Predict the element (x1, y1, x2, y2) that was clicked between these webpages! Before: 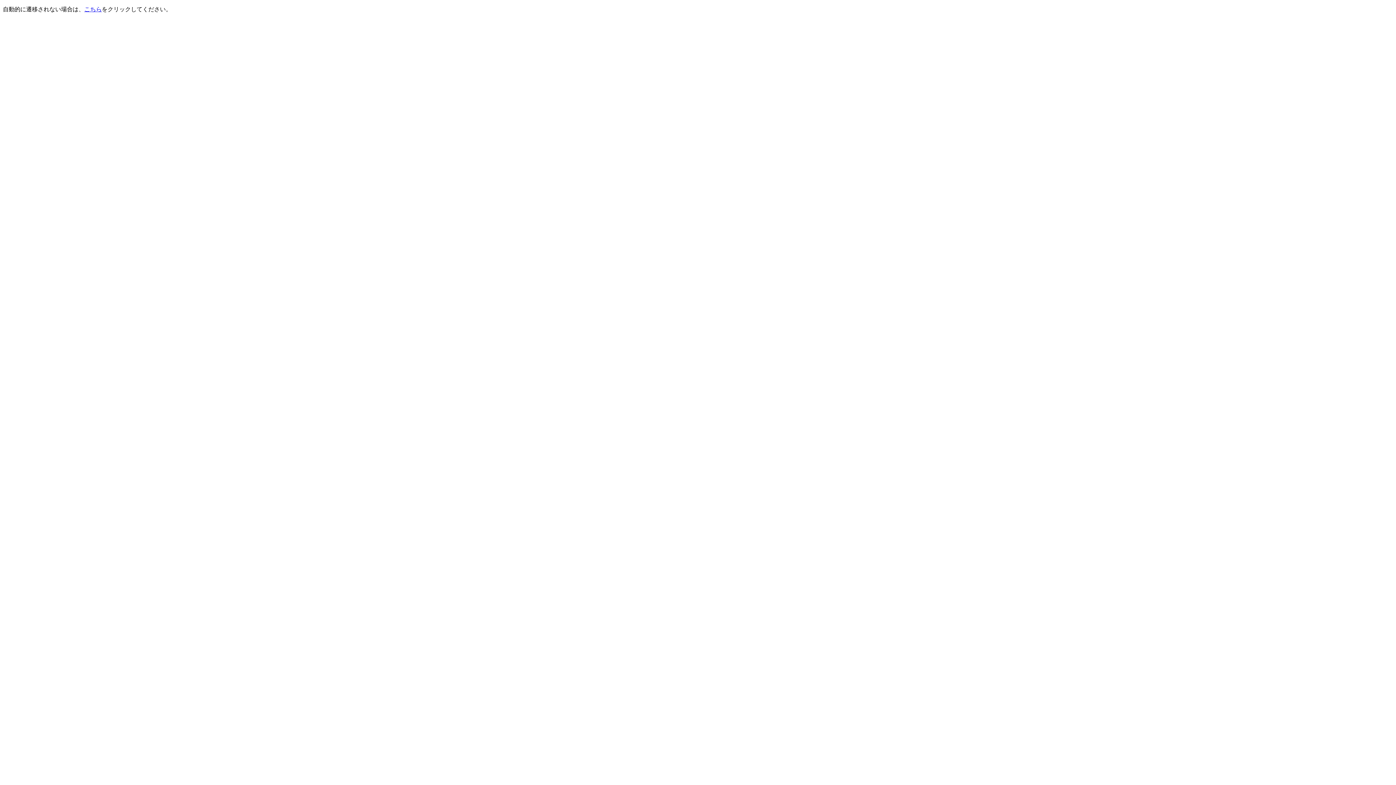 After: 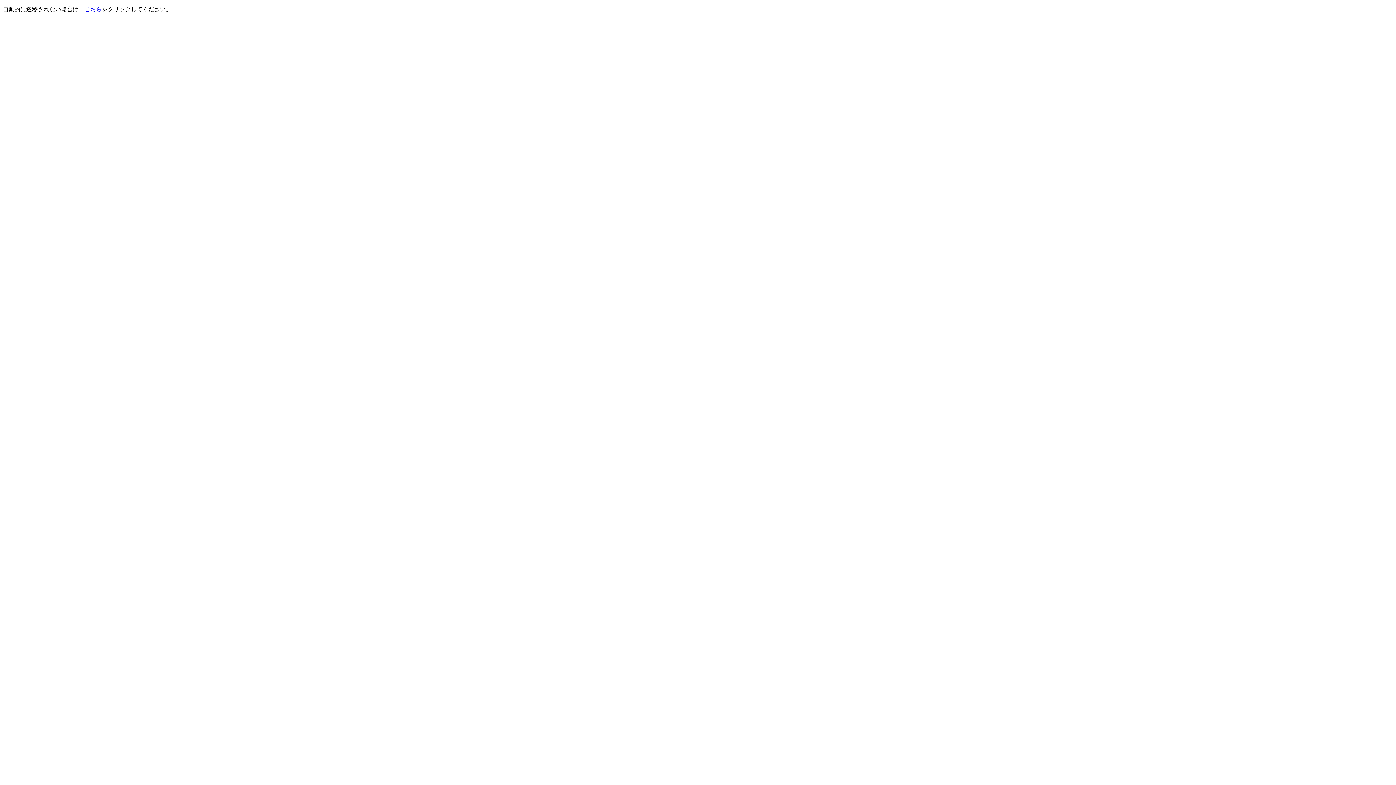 Action: label: こちら bbox: (84, 6, 101, 12)